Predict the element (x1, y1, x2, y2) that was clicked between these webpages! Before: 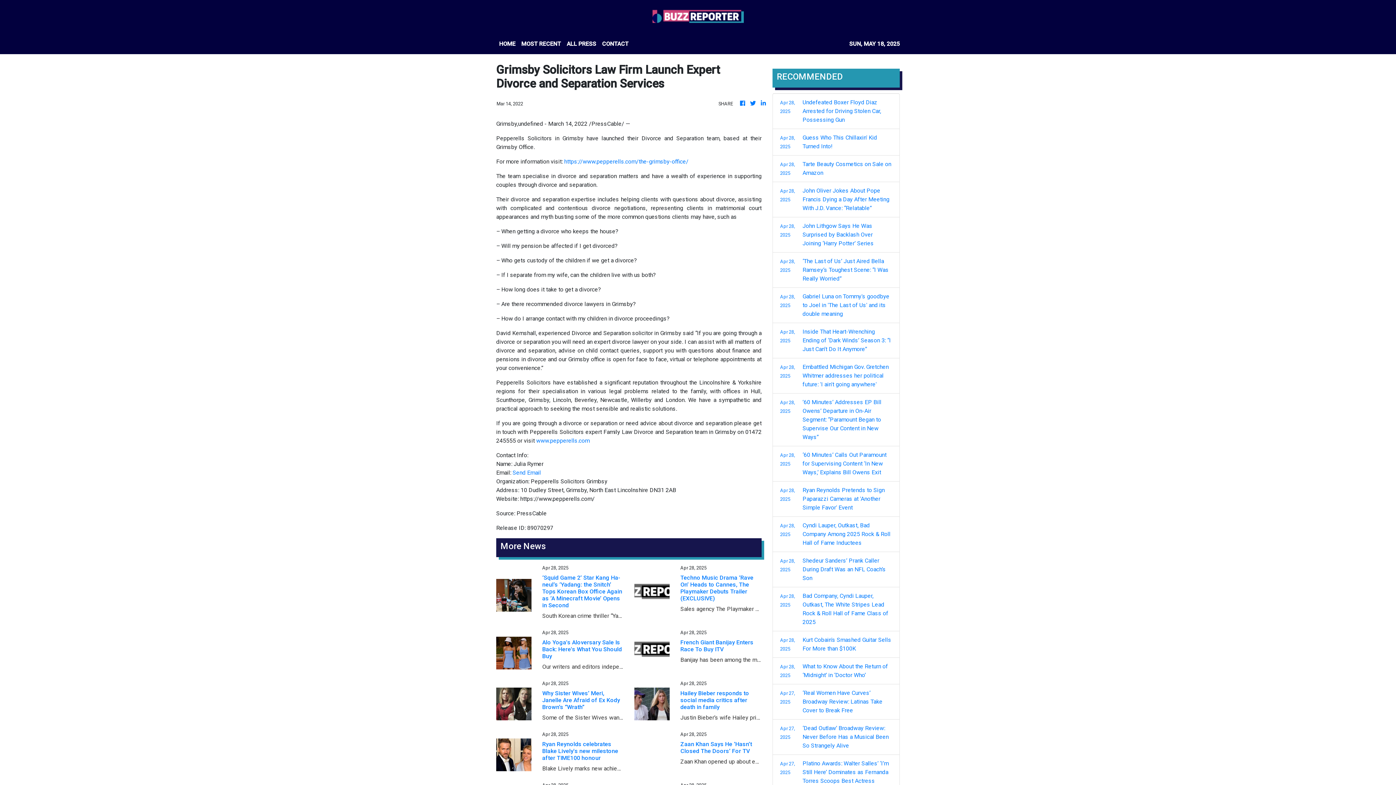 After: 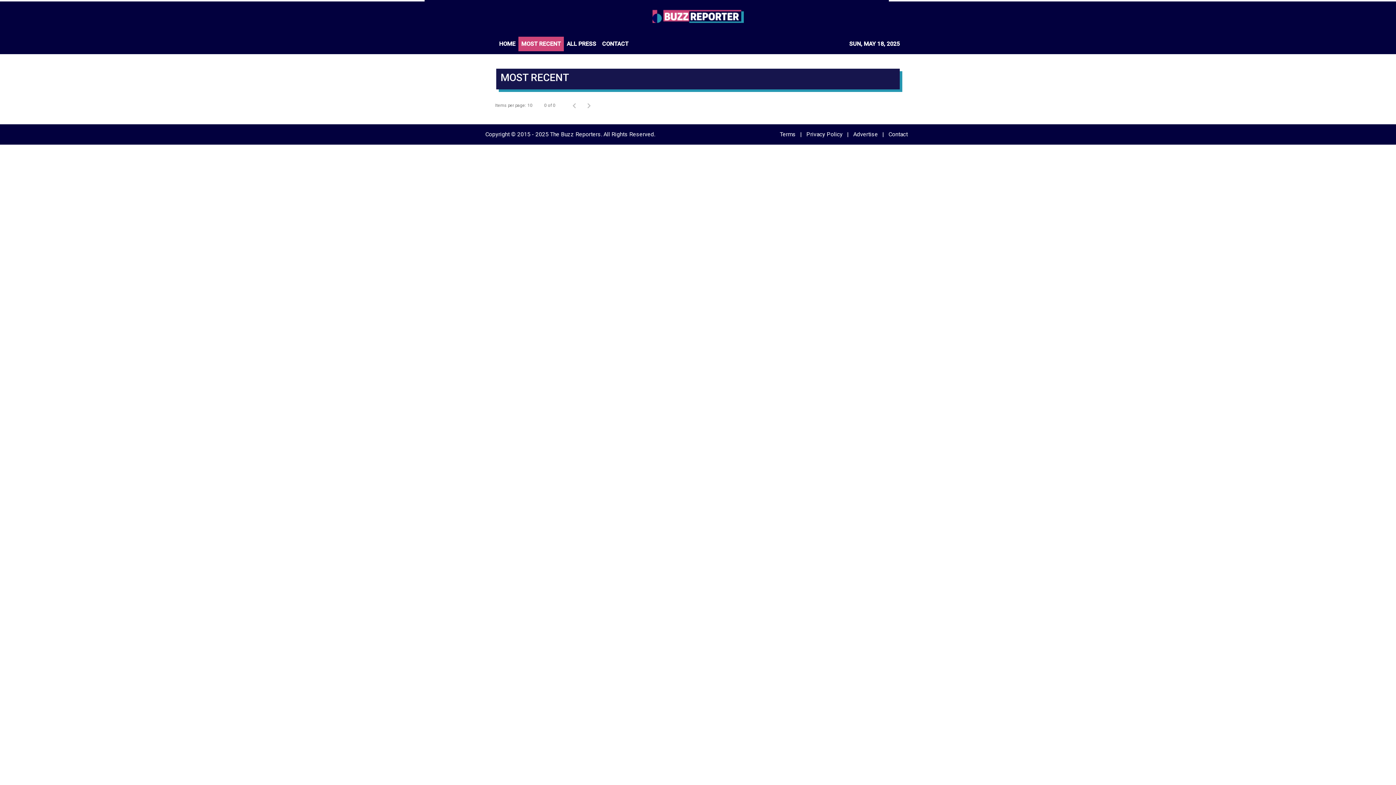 Action: bbox: (518, 36, 564, 51) label: MOST RECENT